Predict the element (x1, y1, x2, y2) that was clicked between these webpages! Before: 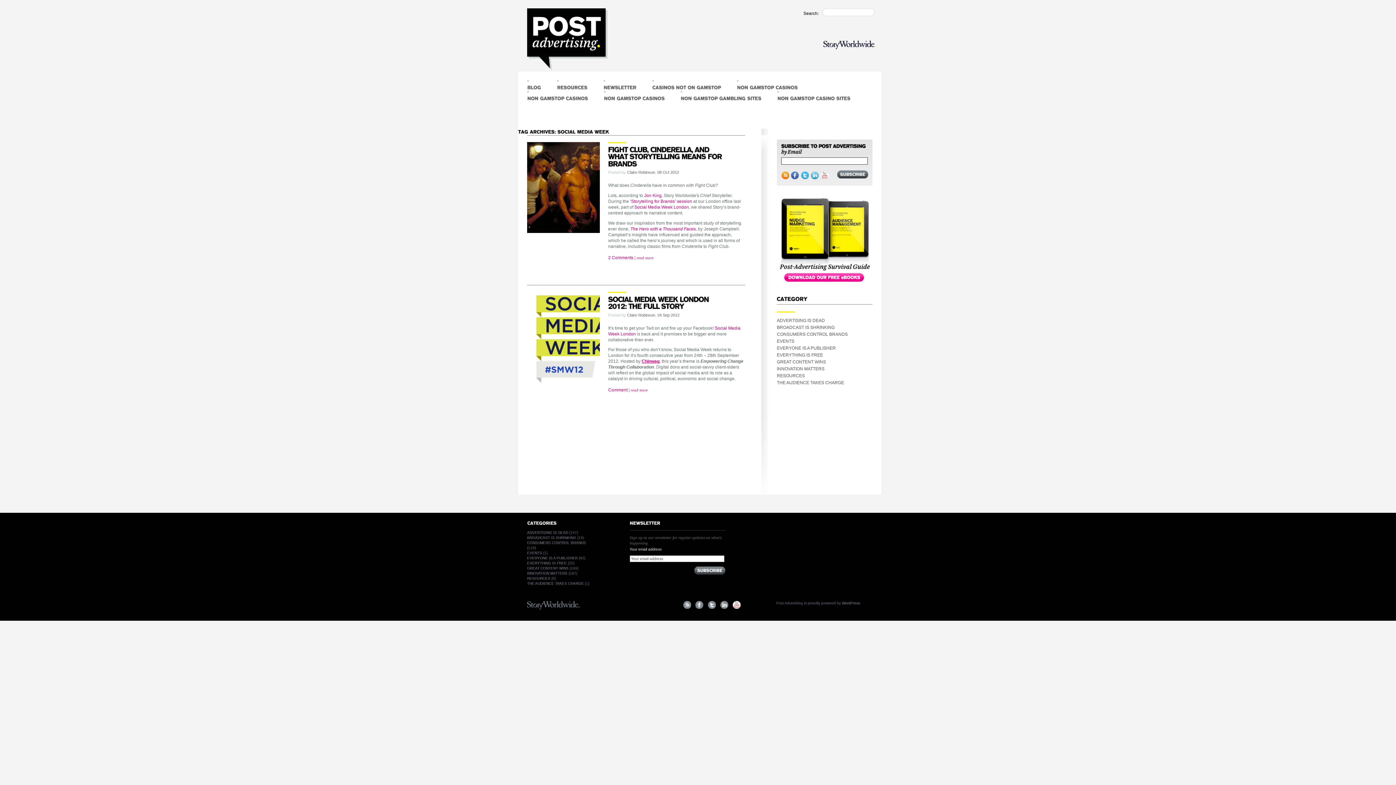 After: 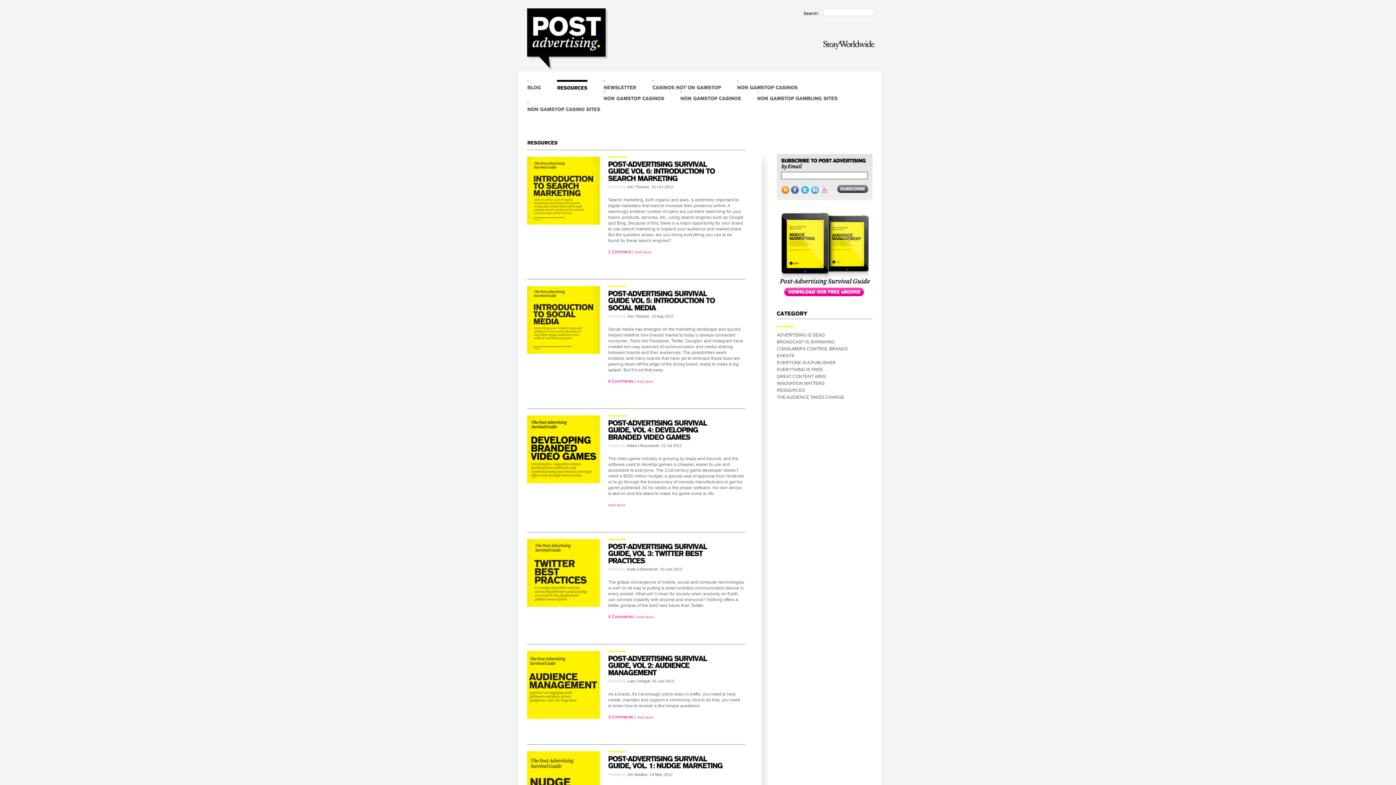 Action: bbox: (777, 373, 805, 378) label: RESOURCES